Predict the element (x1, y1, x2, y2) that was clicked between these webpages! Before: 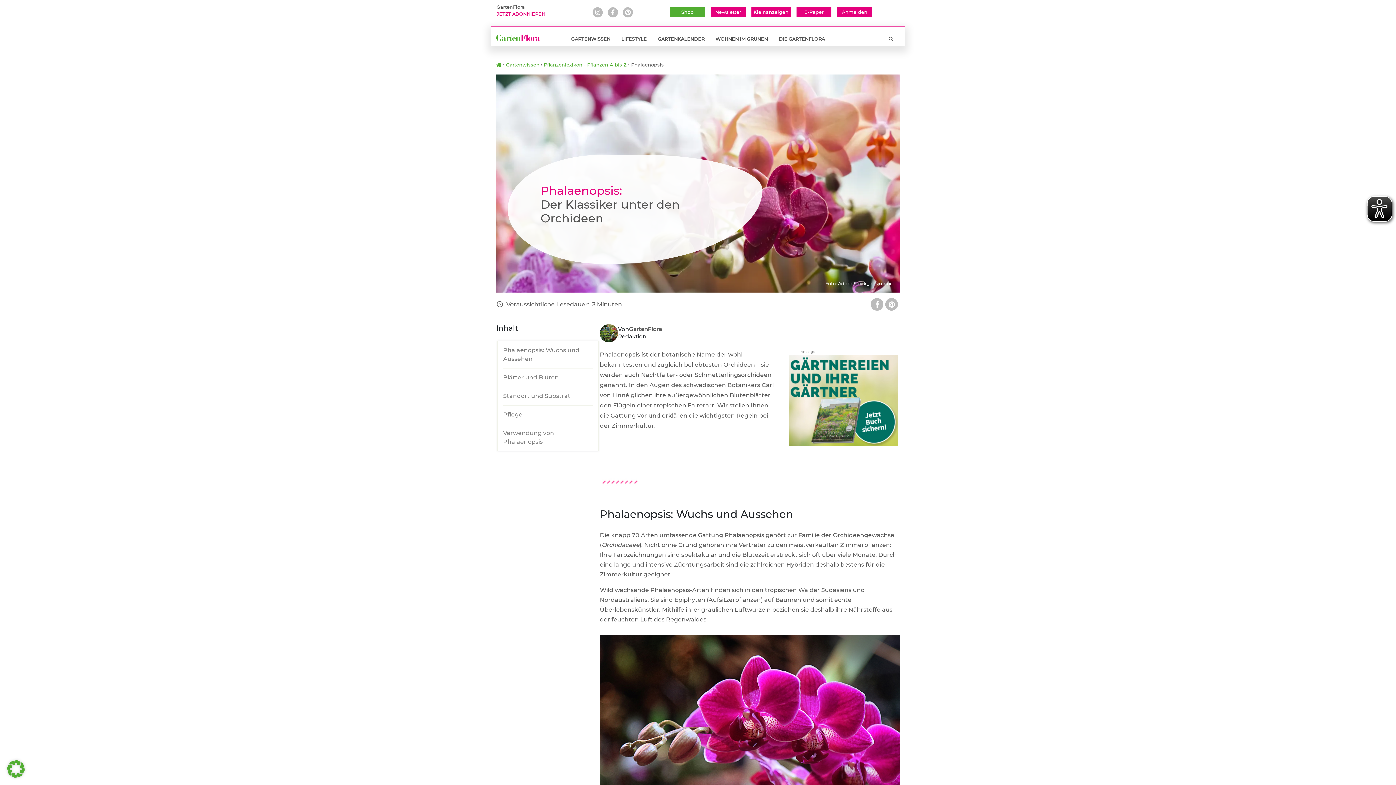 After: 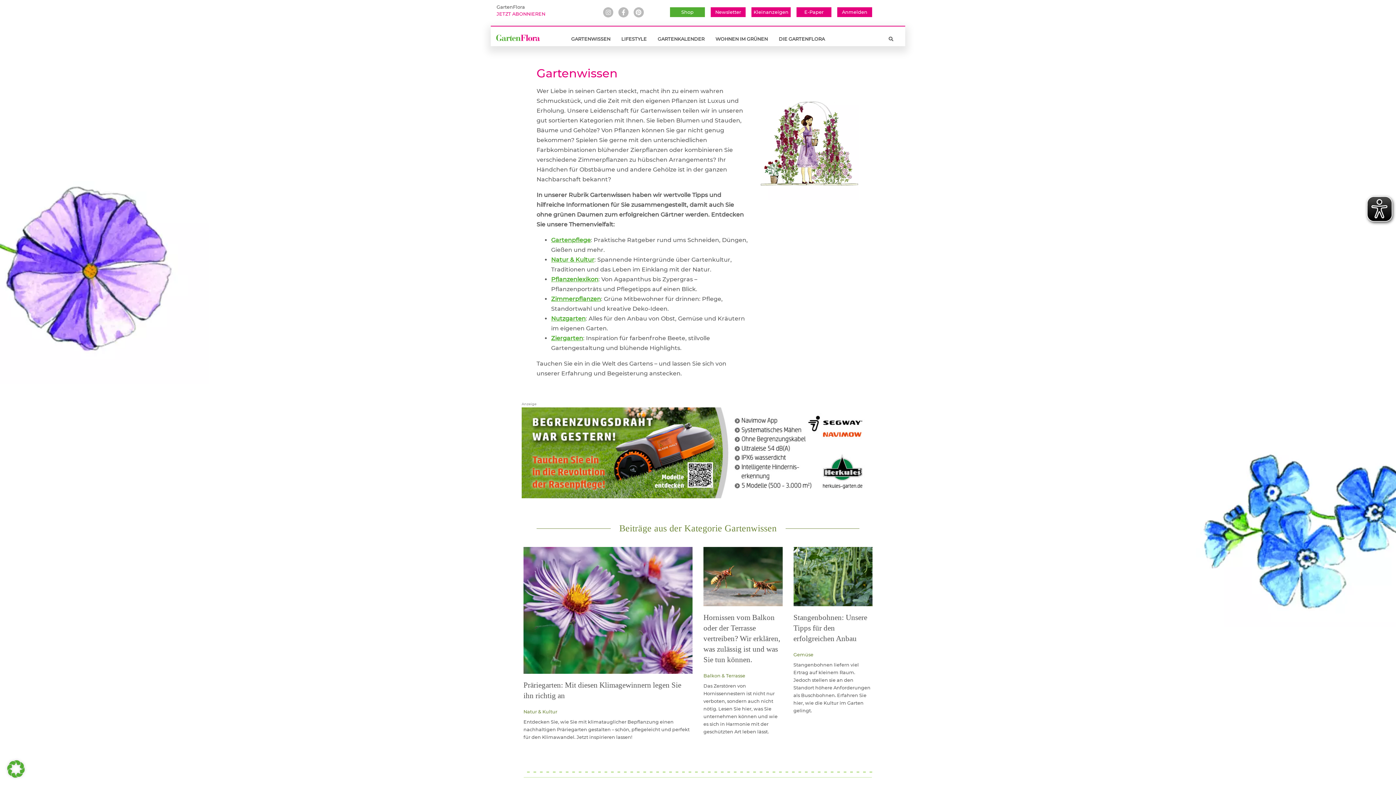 Action: bbox: (506, 61, 539, 67) label: Gartenwissen